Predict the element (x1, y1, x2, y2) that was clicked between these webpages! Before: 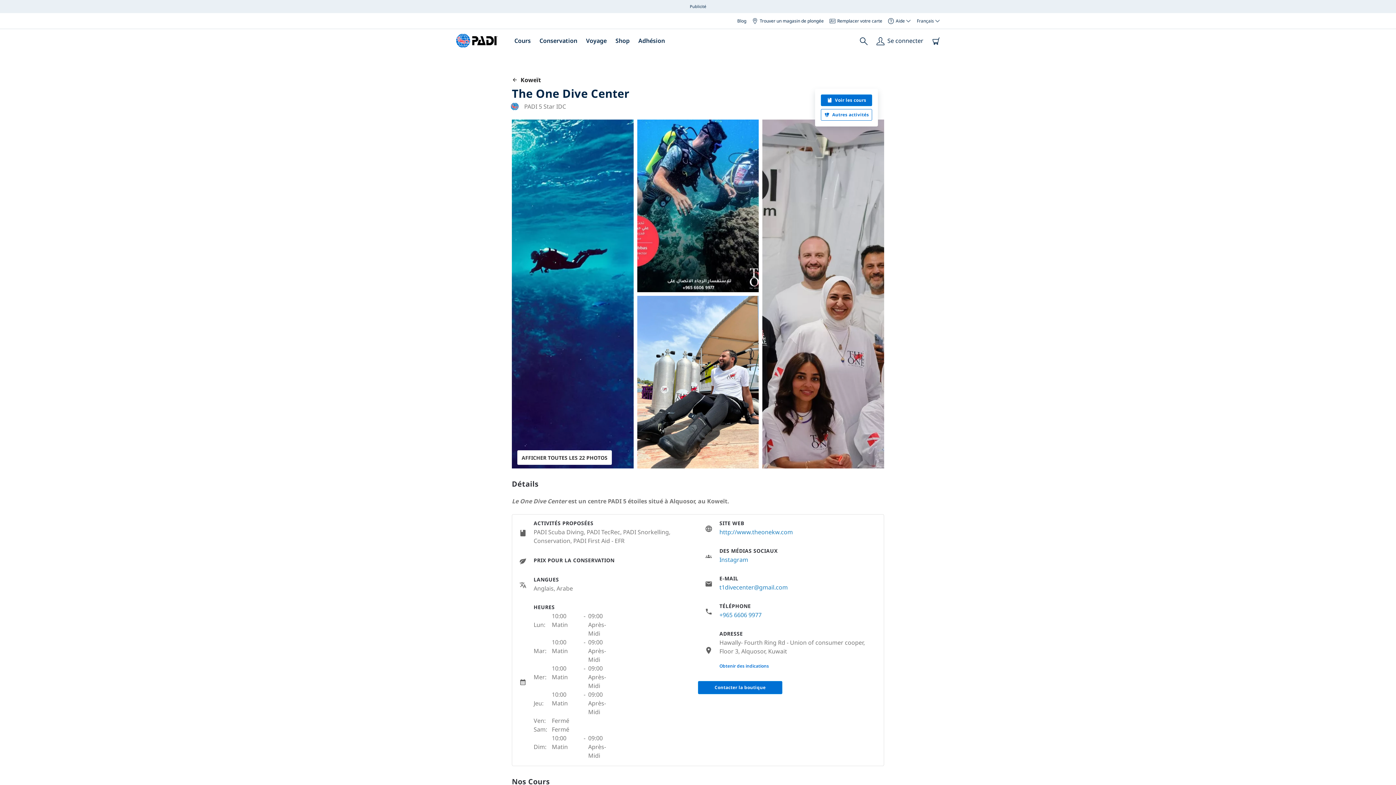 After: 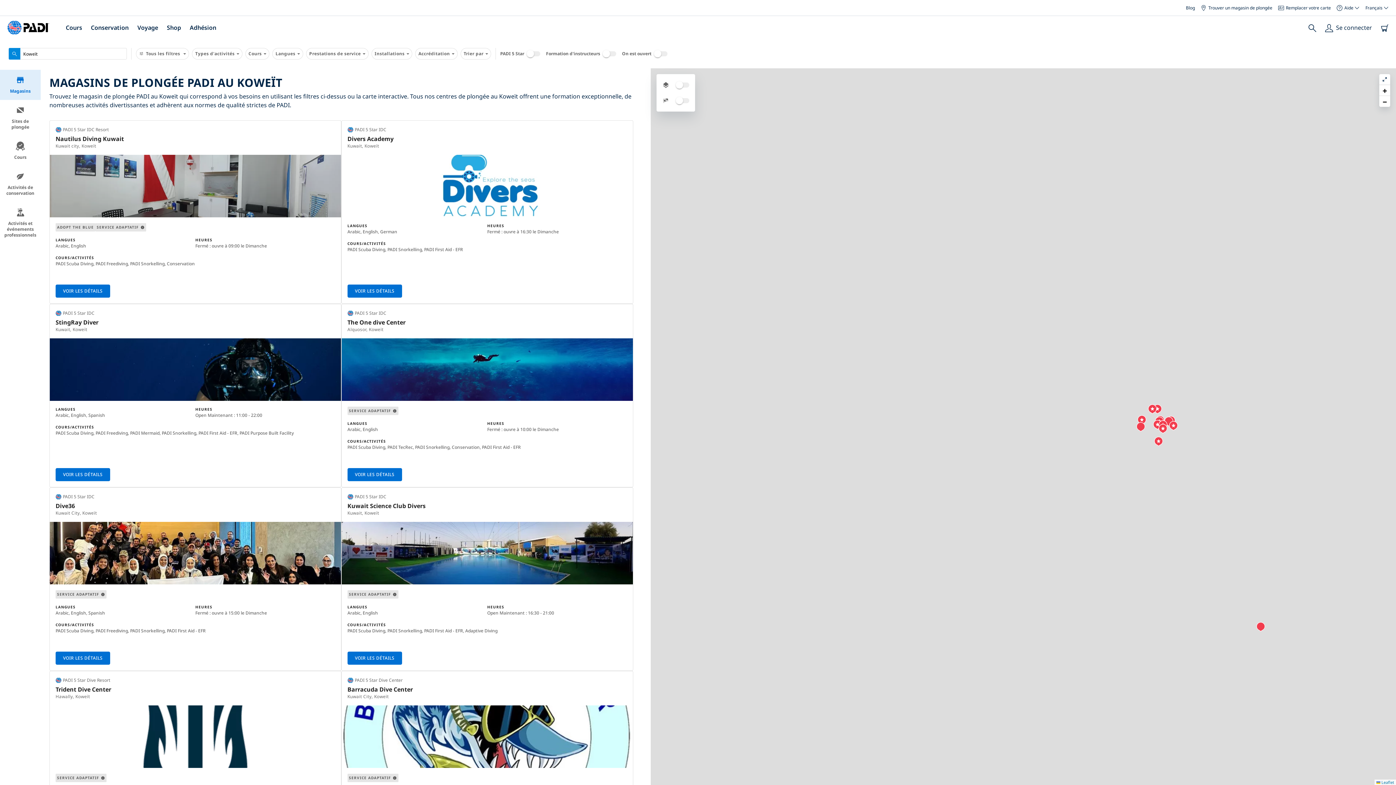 Action: label:   Koweït bbox: (512, 75, 884, 84)